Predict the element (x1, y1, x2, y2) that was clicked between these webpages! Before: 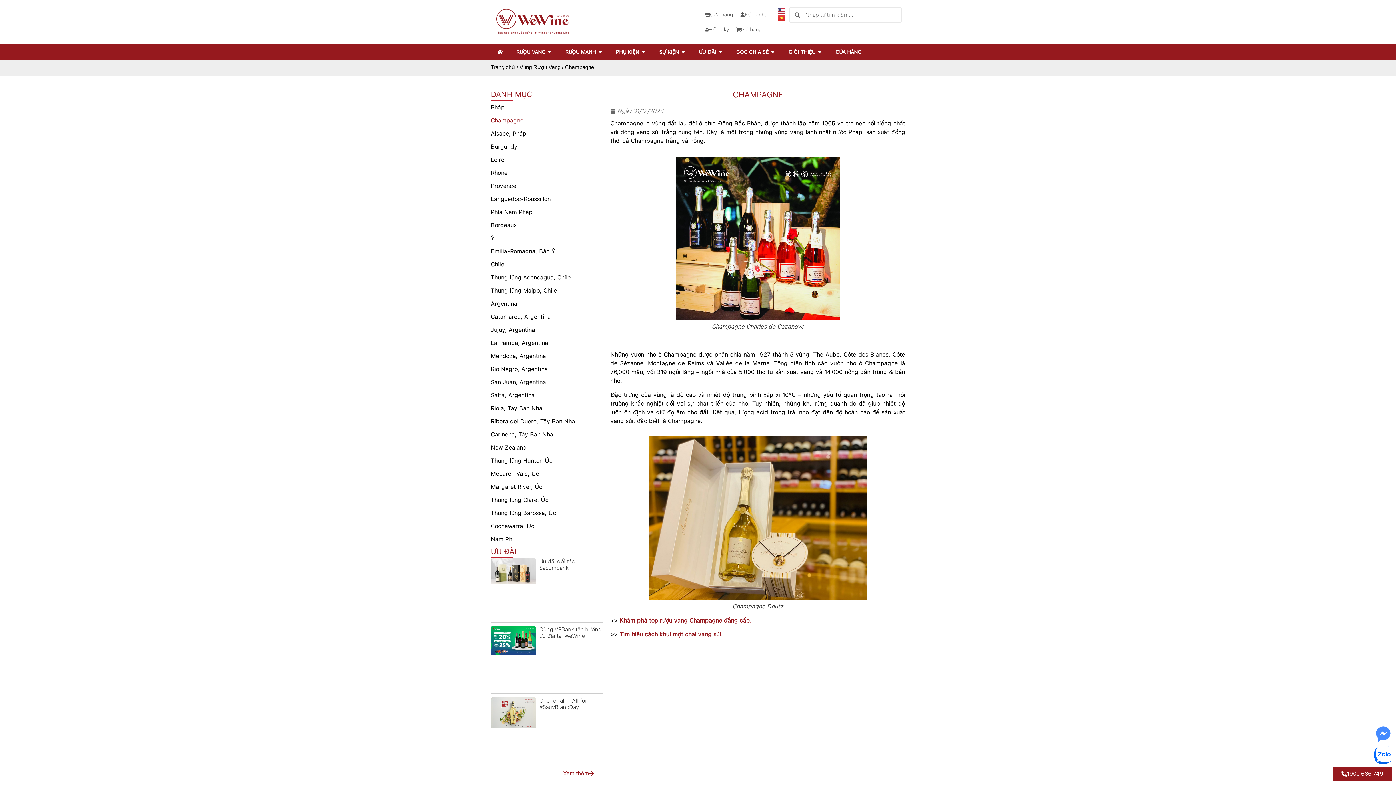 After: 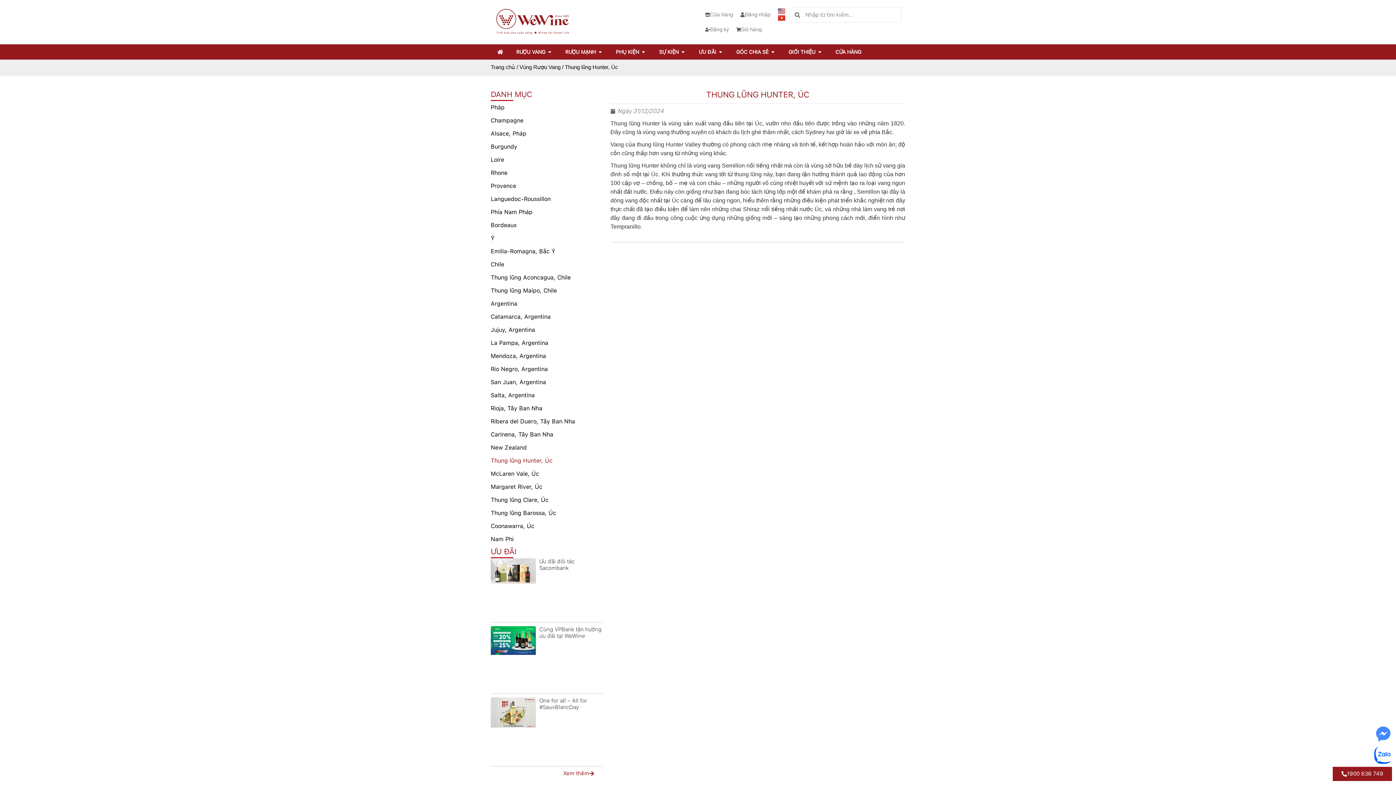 Action: bbox: (490, 454, 603, 467) label: Thung lũng Hunter, Úc